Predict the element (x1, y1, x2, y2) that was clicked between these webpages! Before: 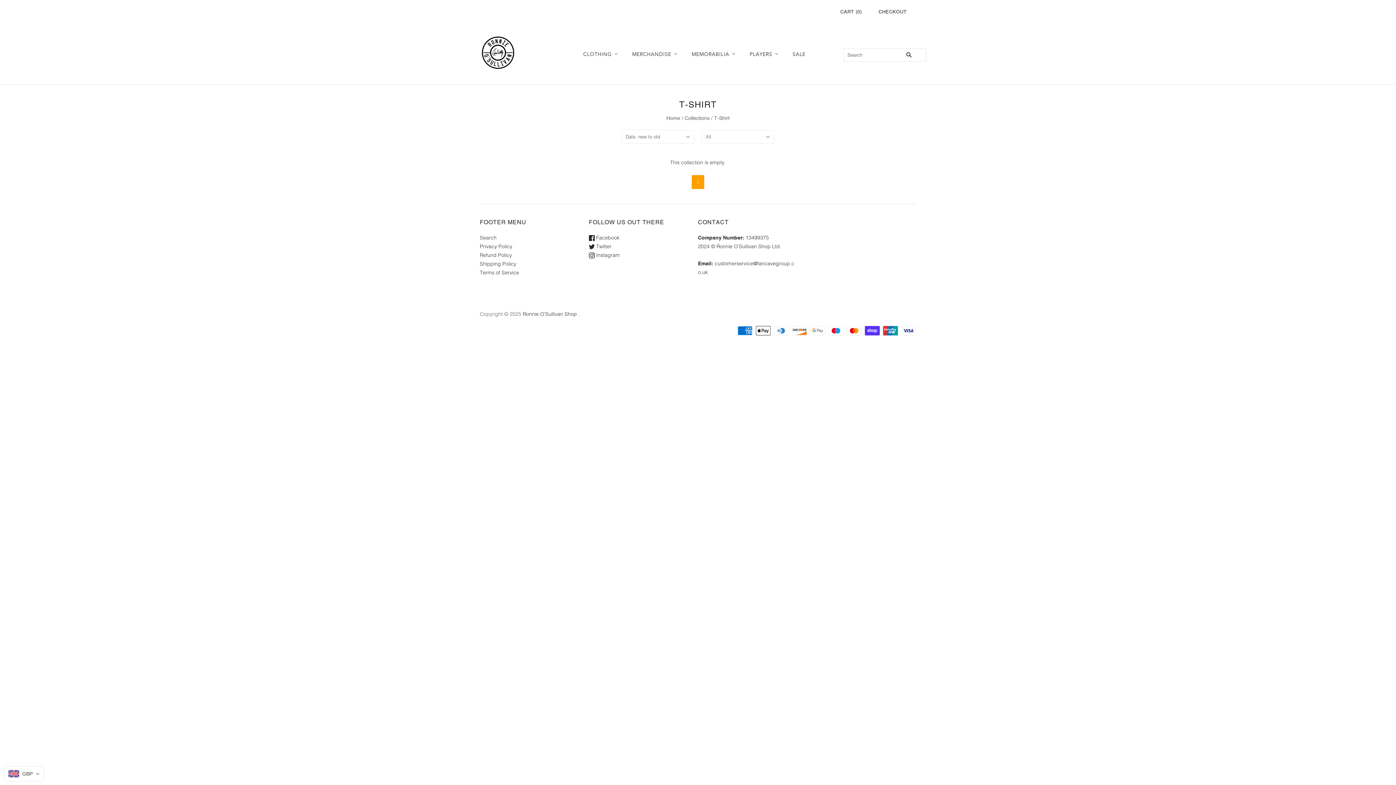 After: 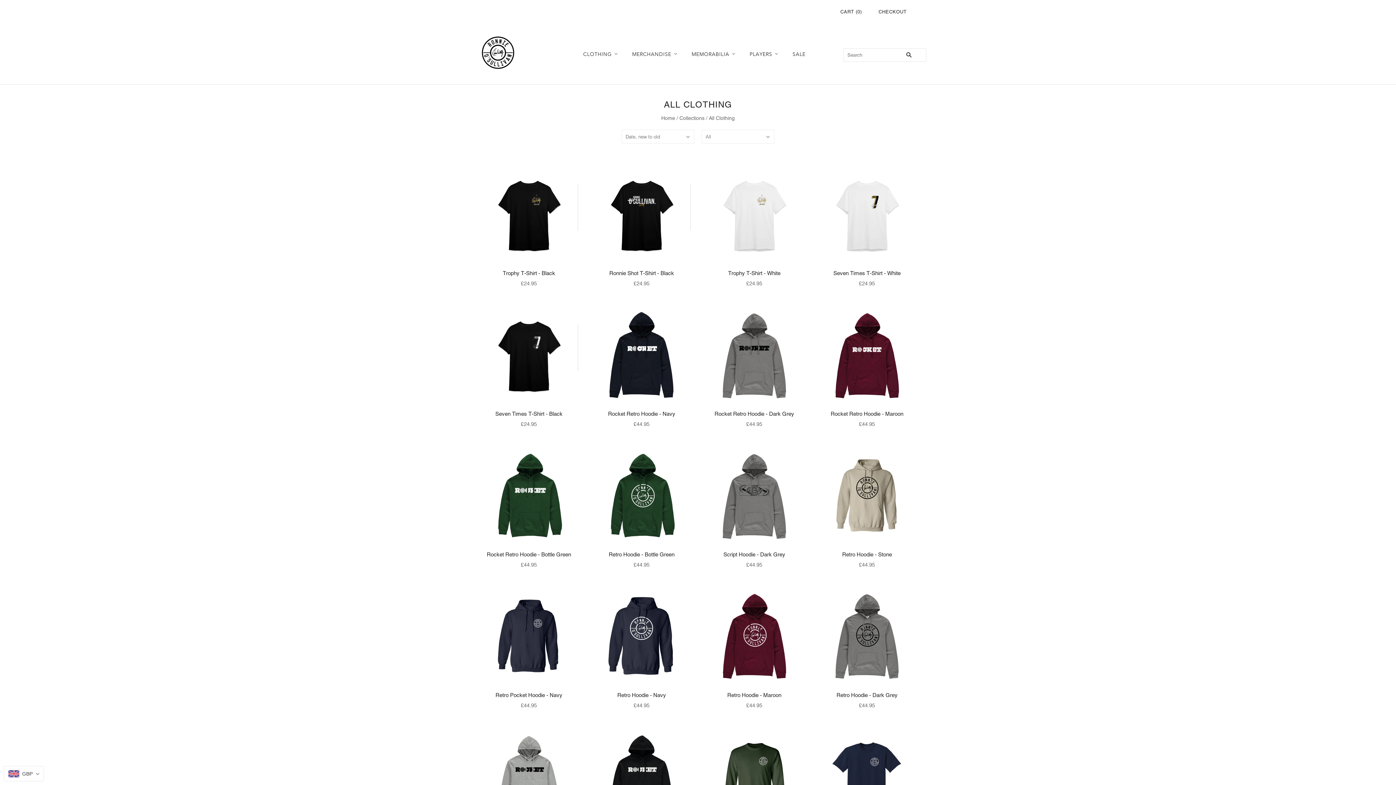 Action: label: CLOTHING bbox: (583, 50, 624, 57)